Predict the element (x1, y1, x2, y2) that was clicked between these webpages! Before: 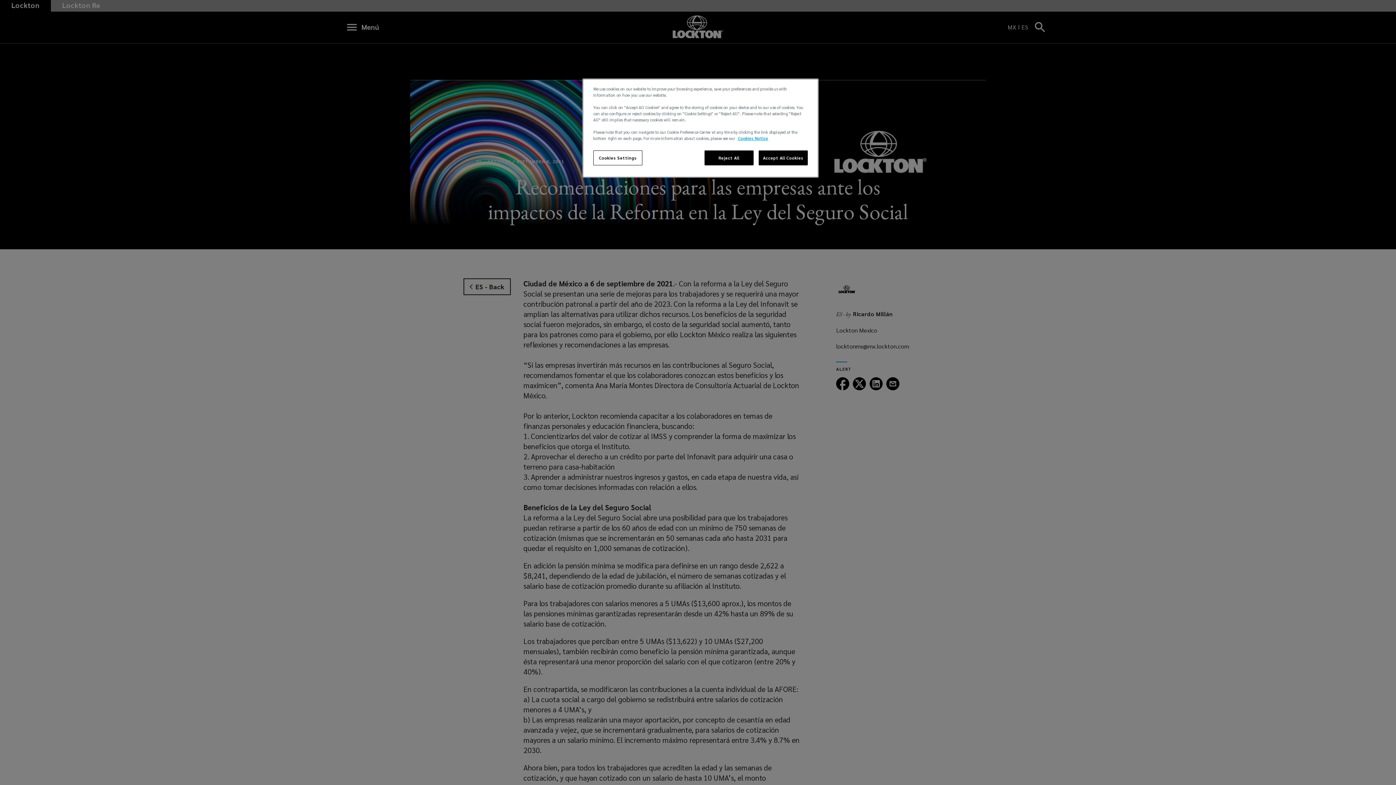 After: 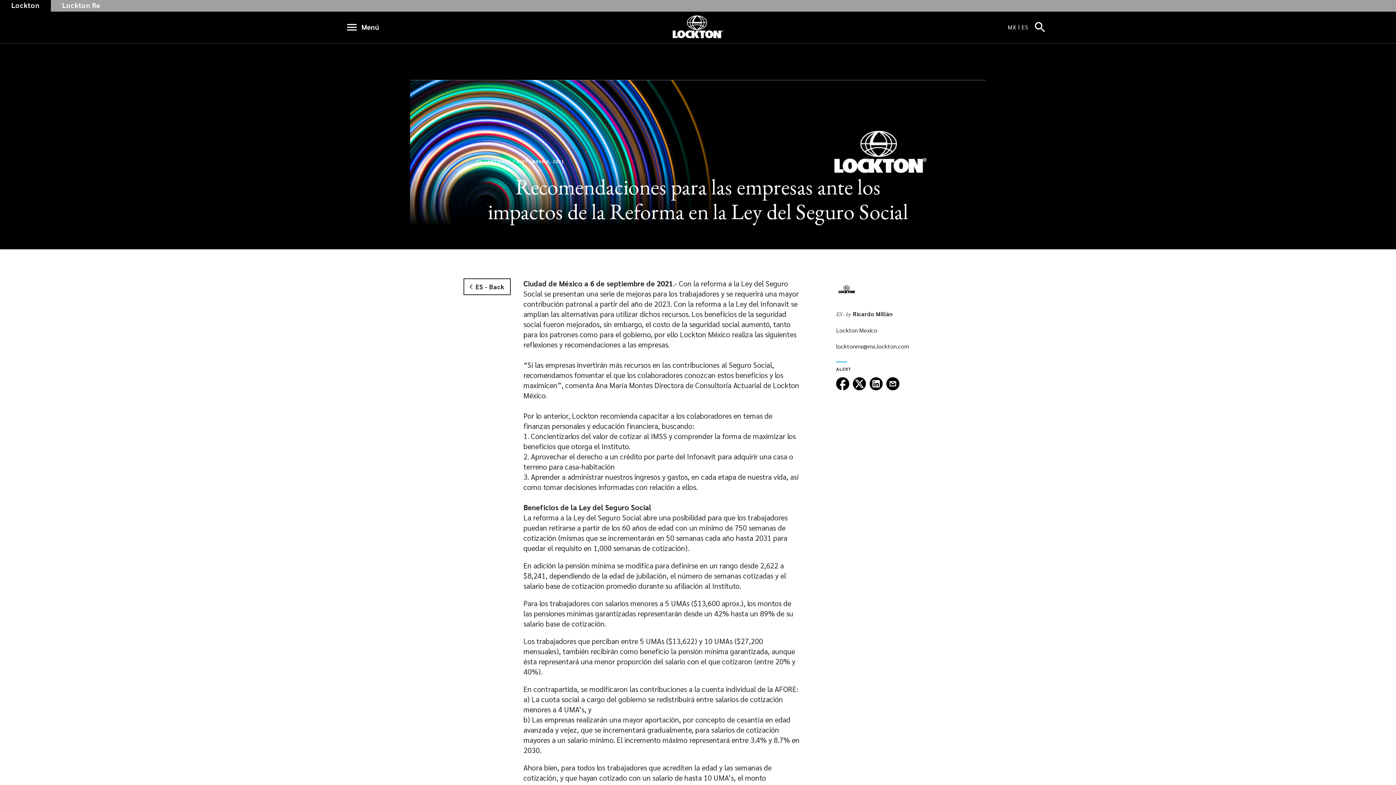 Action: label: Reject All bbox: (704, 150, 753, 165)